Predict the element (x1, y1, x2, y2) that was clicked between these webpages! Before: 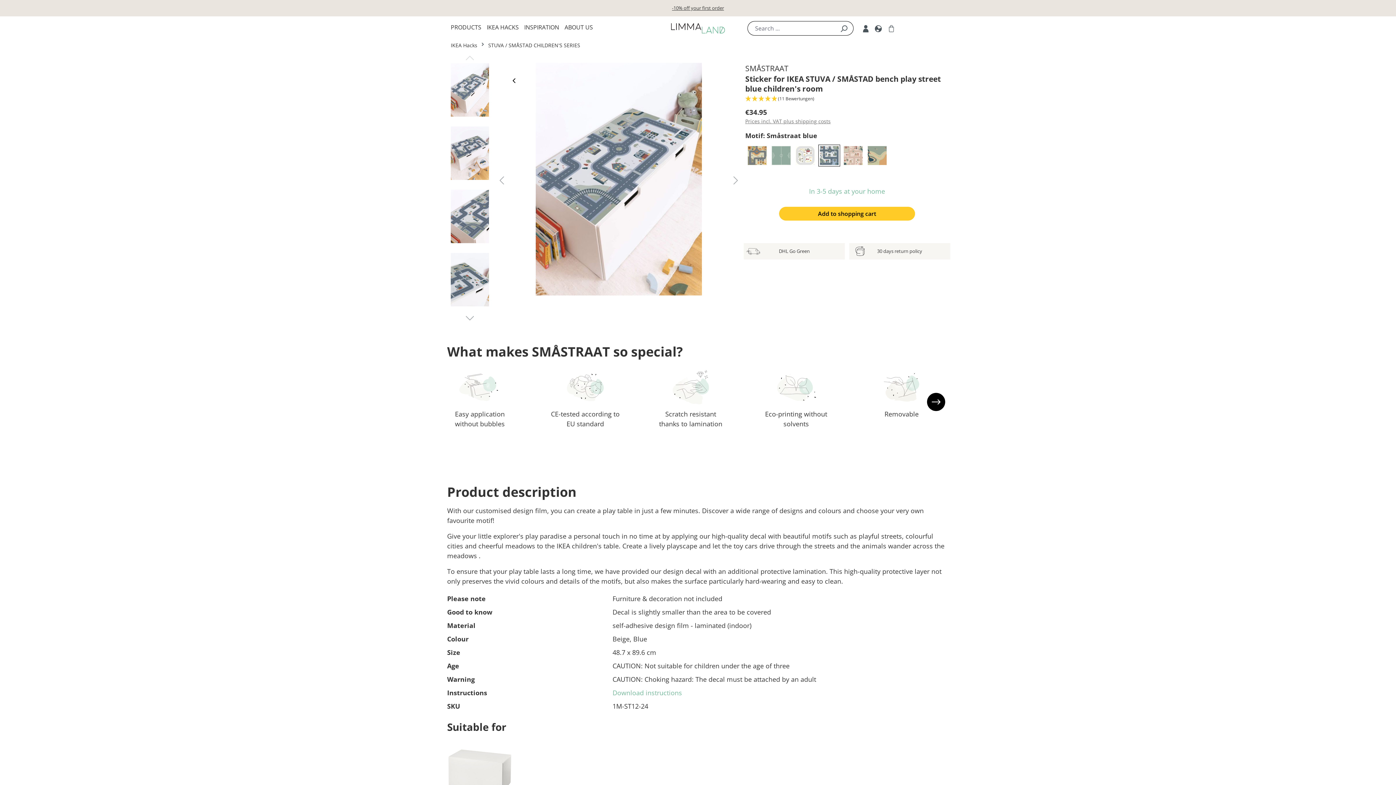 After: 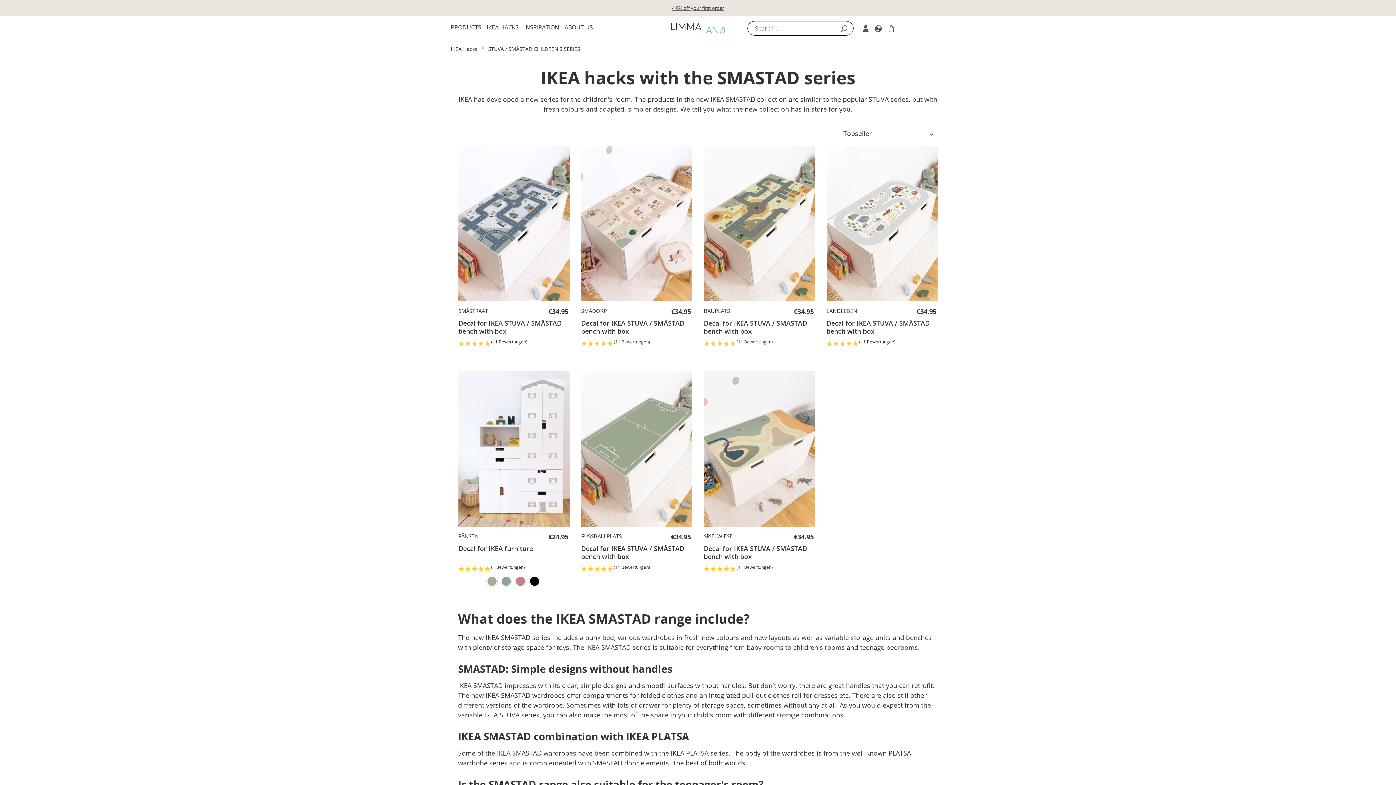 Action: bbox: (510, 76, 518, 84)